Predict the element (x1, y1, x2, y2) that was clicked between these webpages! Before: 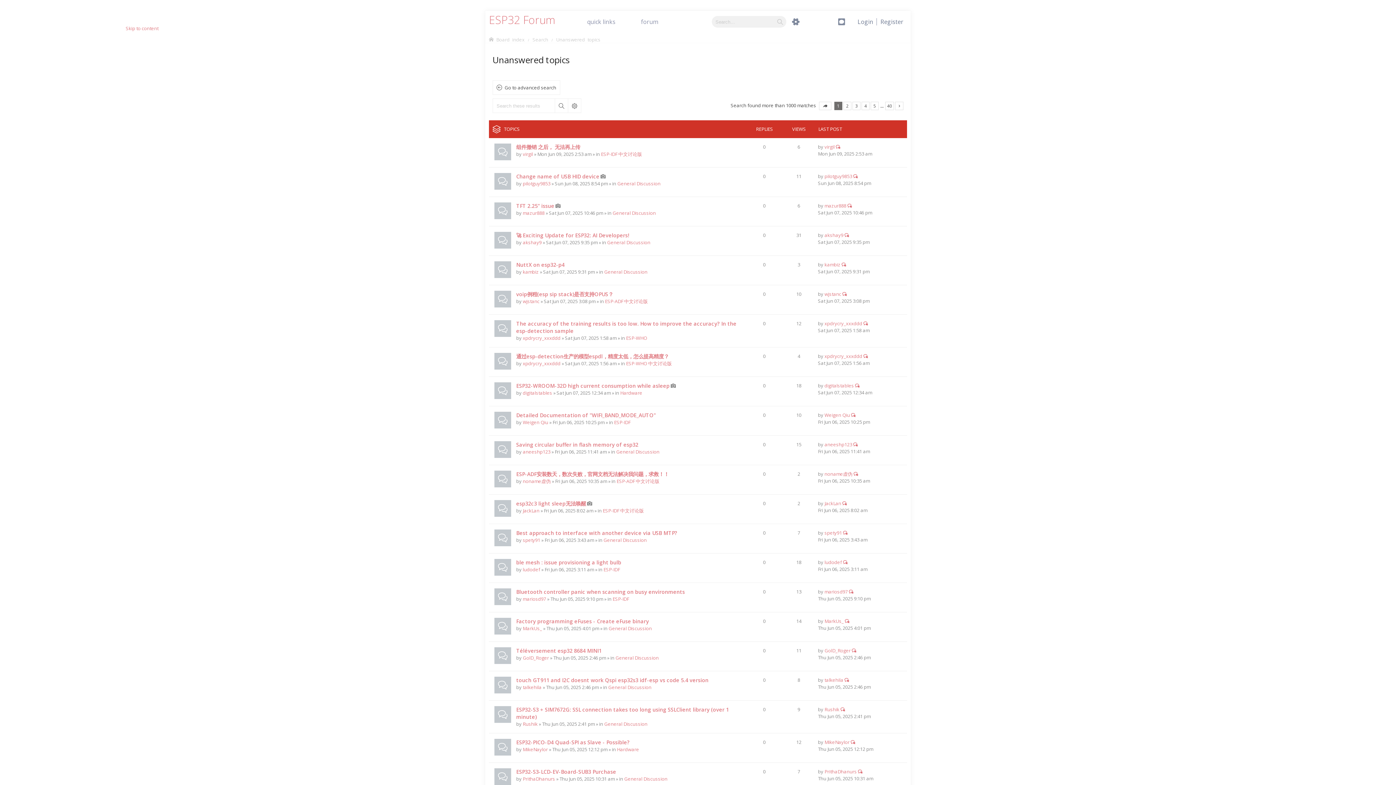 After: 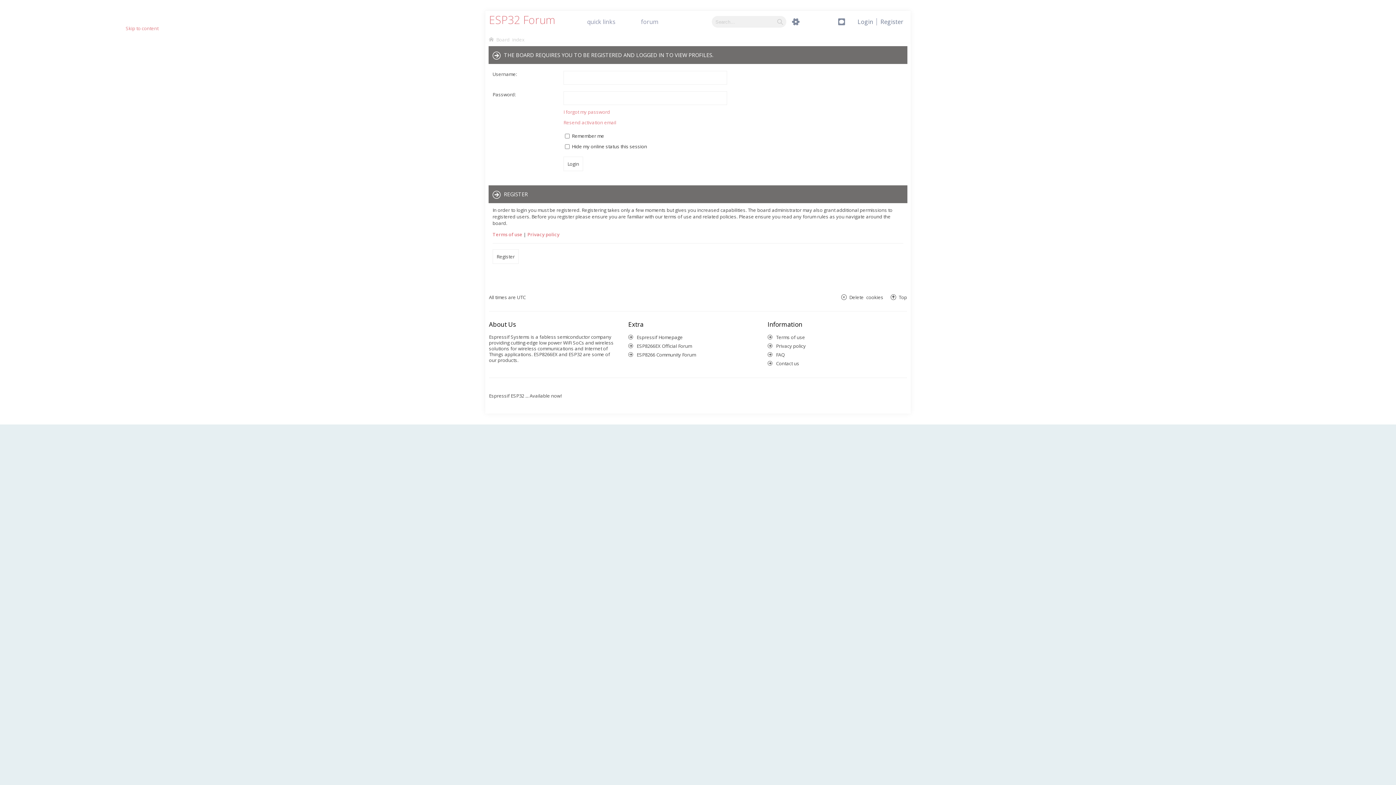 Action: bbox: (42, 471, 73, 477) label: pilotguy9853